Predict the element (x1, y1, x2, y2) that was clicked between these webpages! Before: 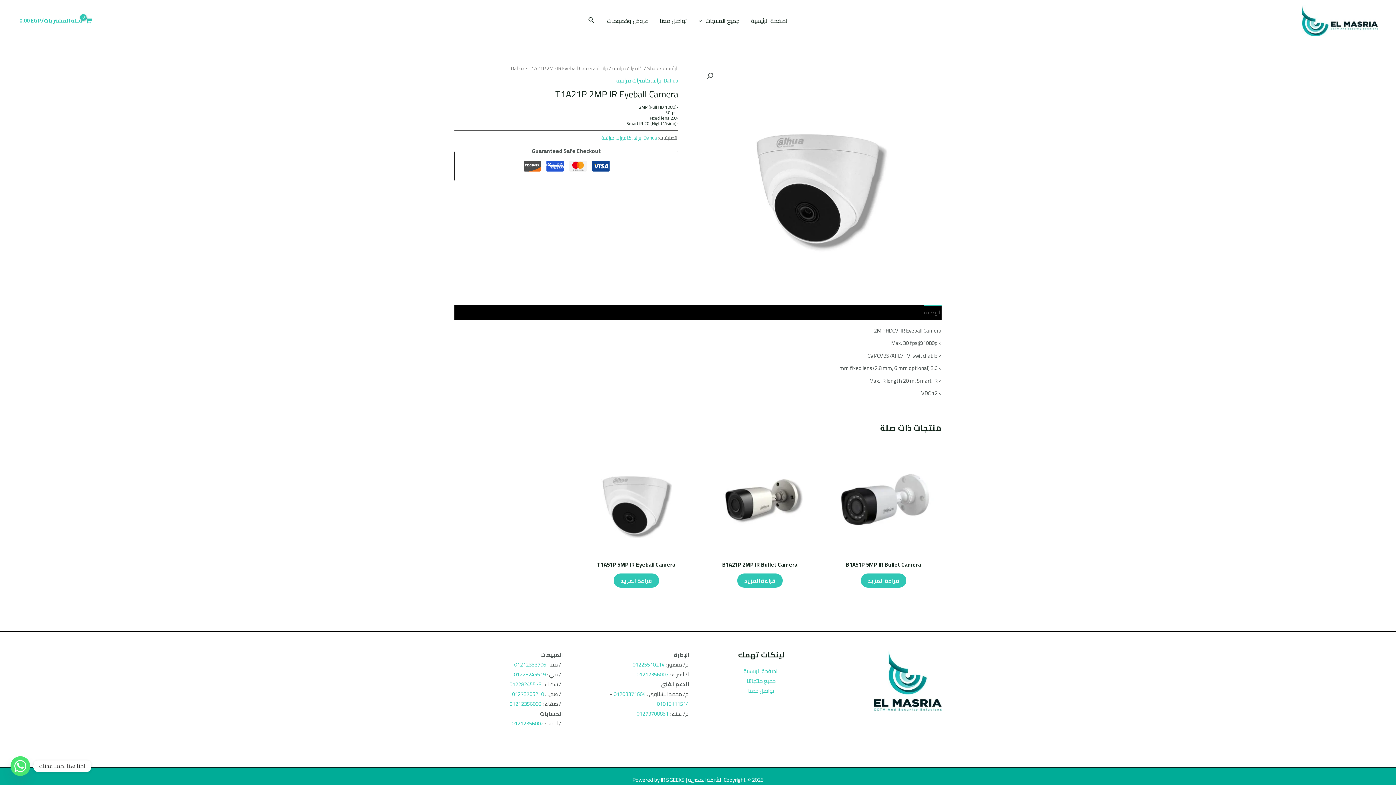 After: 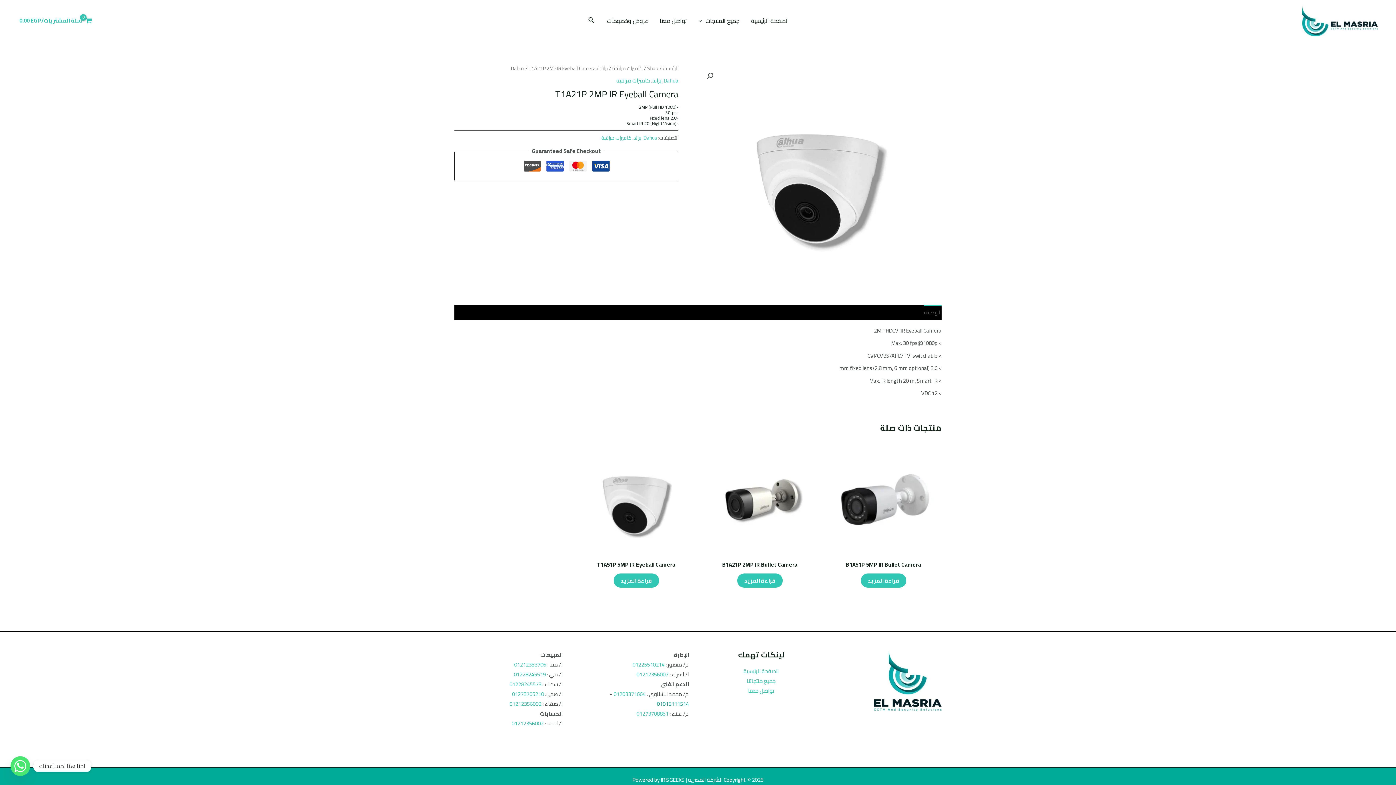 Action: label: 01015111514 bbox: (657, 698, 689, 709)